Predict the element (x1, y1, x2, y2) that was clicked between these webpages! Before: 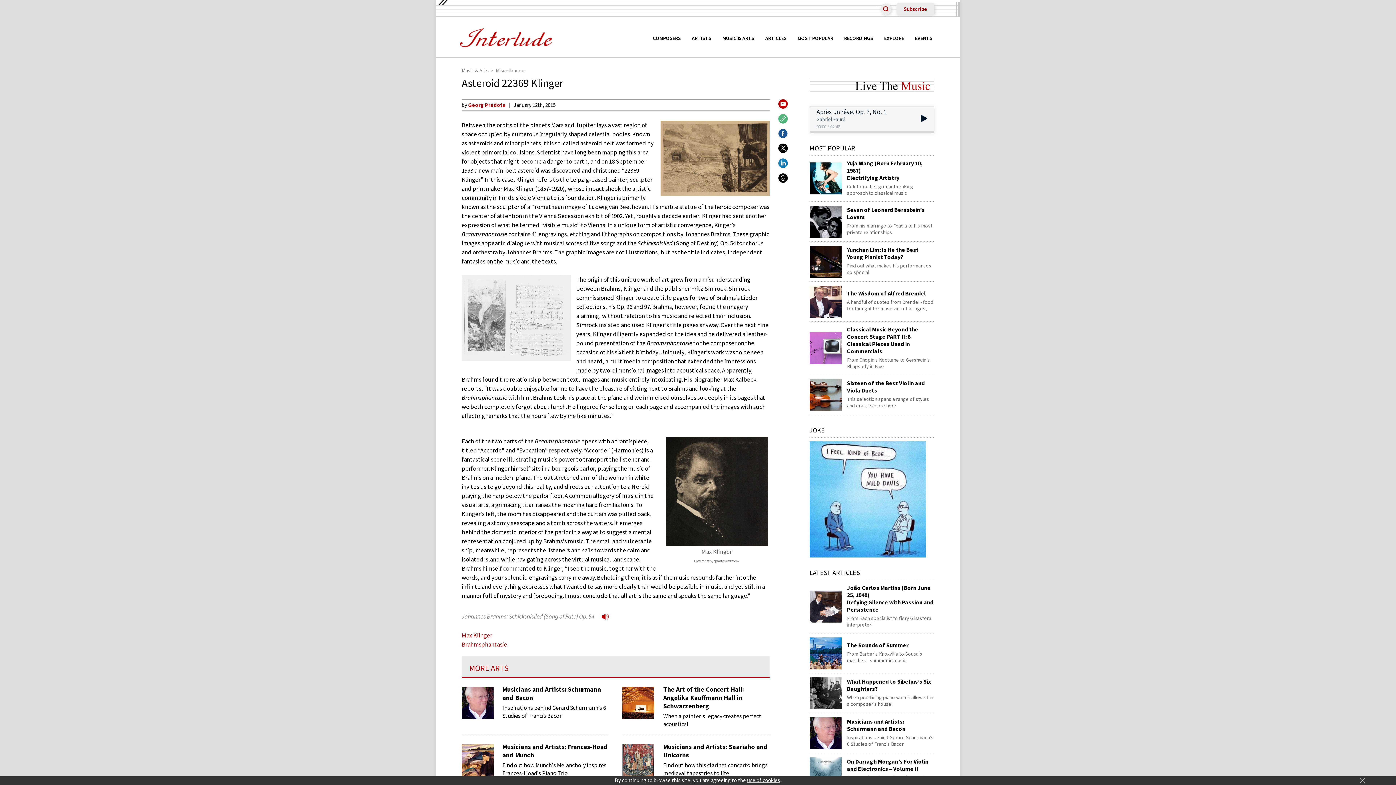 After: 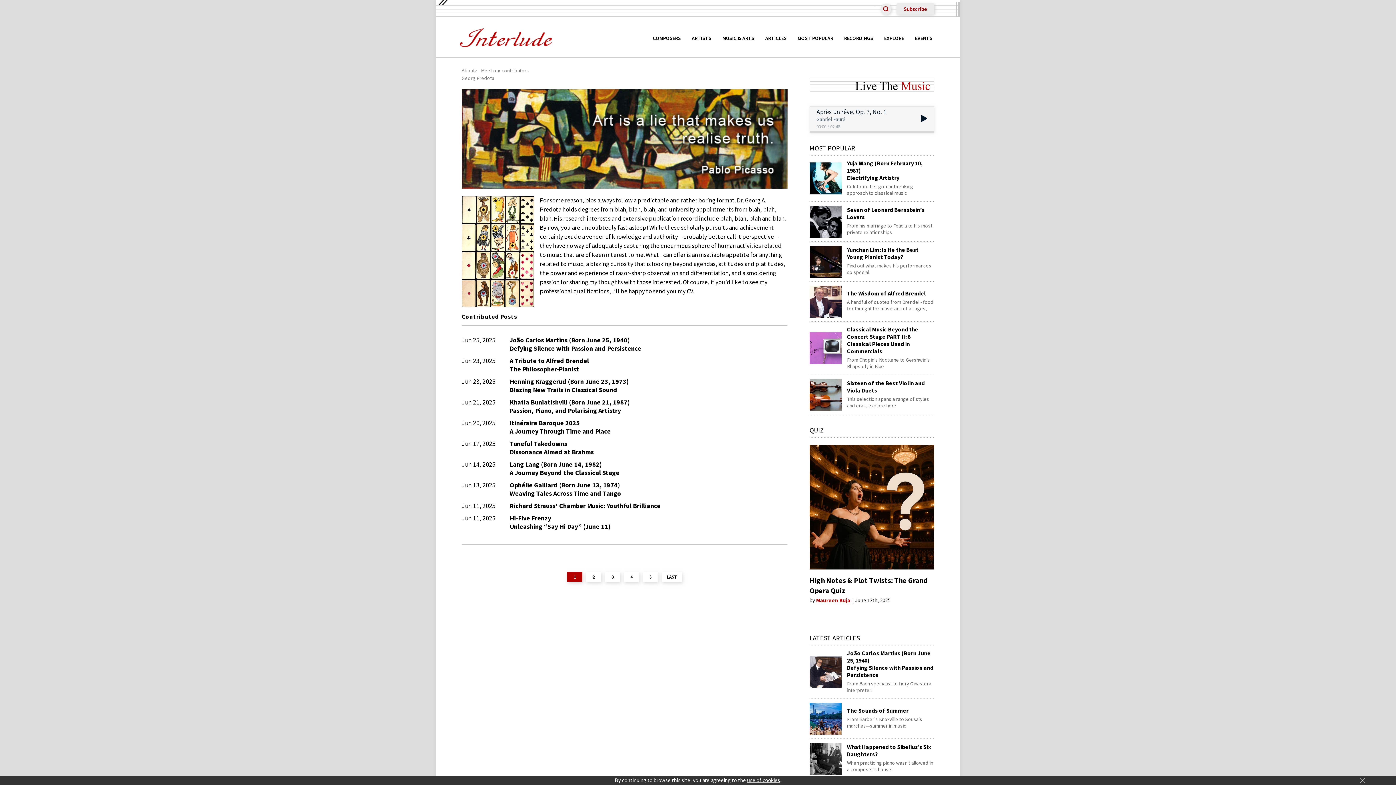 Action: label: Georg Predota bbox: (468, 101, 505, 108)